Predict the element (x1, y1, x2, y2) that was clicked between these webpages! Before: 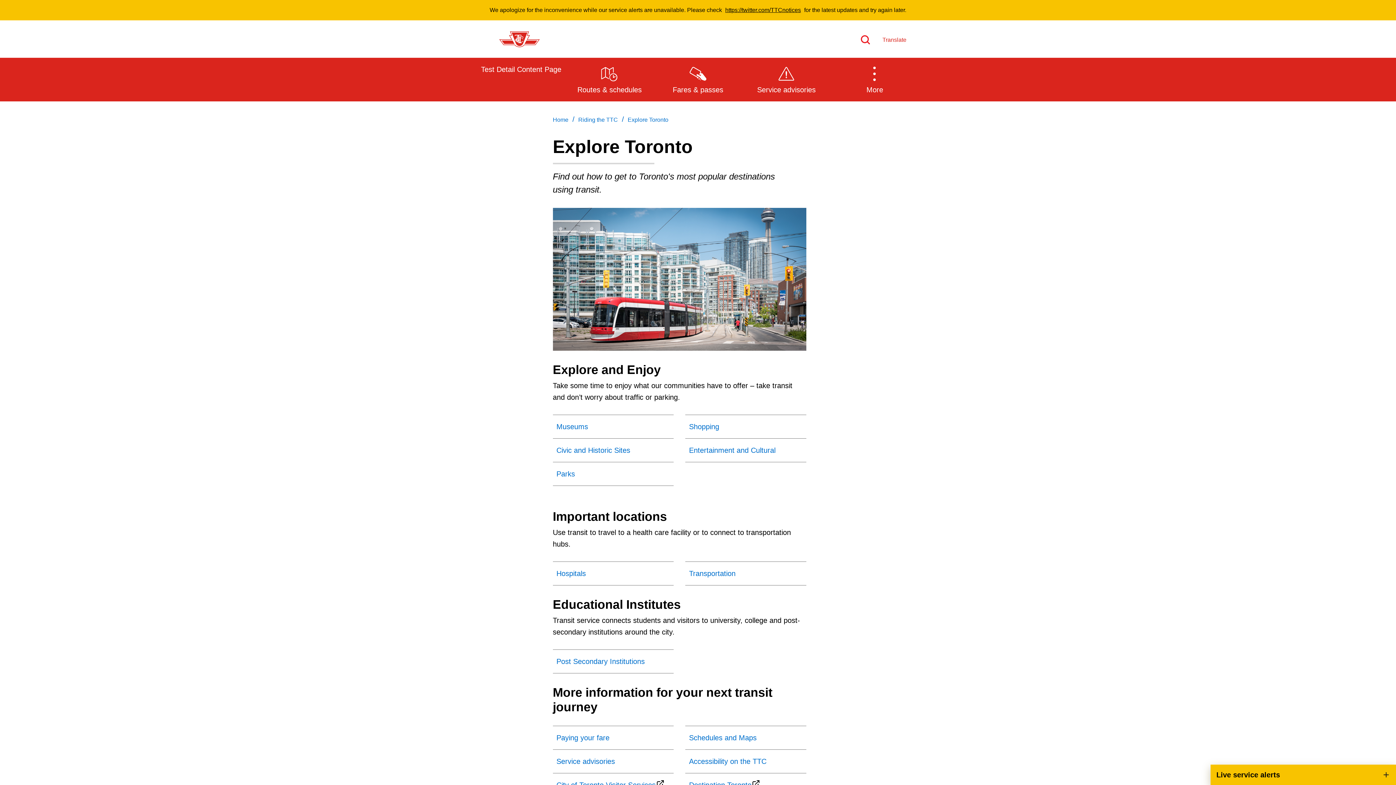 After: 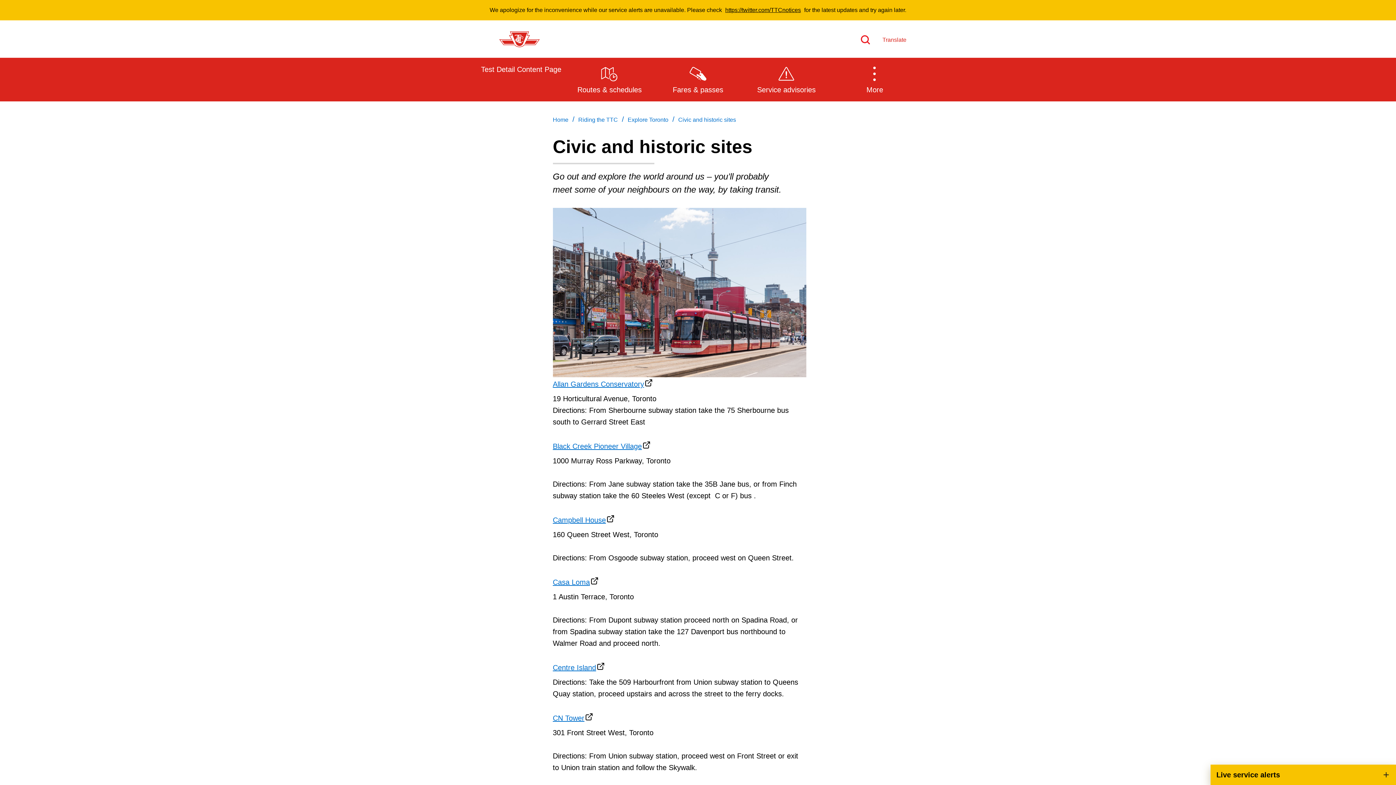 Action: label: Civic and Historic Sites bbox: (552, 438, 673, 462)